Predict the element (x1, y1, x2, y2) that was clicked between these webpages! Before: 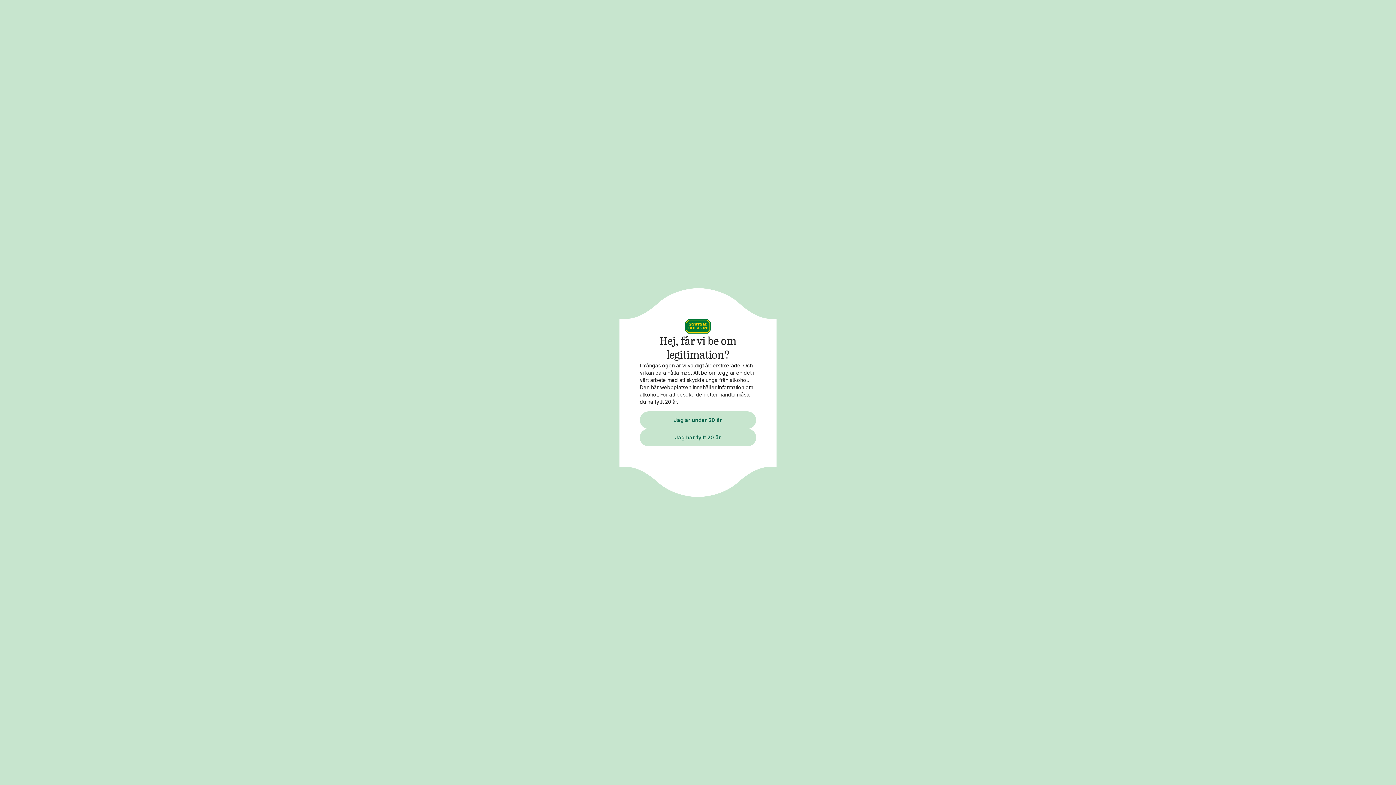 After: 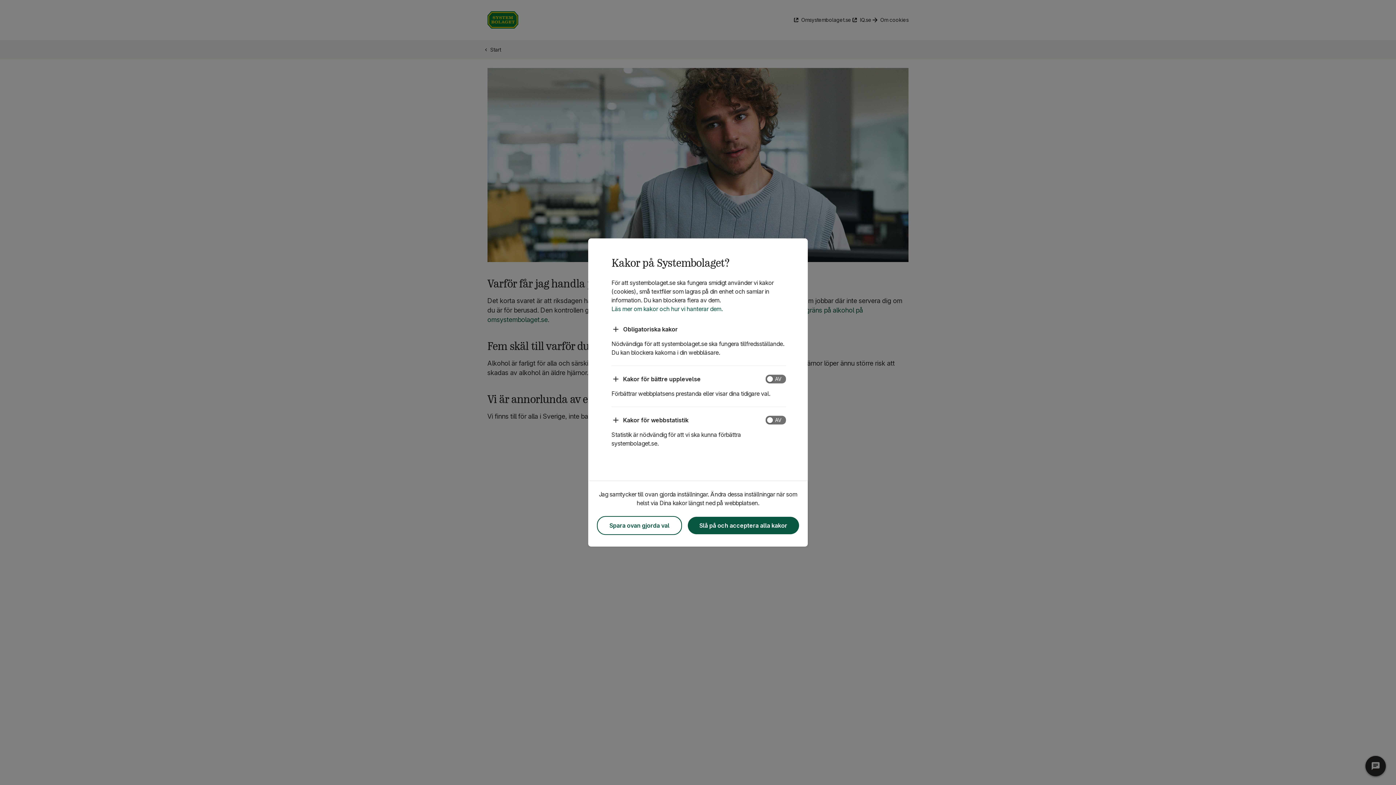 Action: label: Jag är under 20 år bbox: (640, 411, 756, 428)